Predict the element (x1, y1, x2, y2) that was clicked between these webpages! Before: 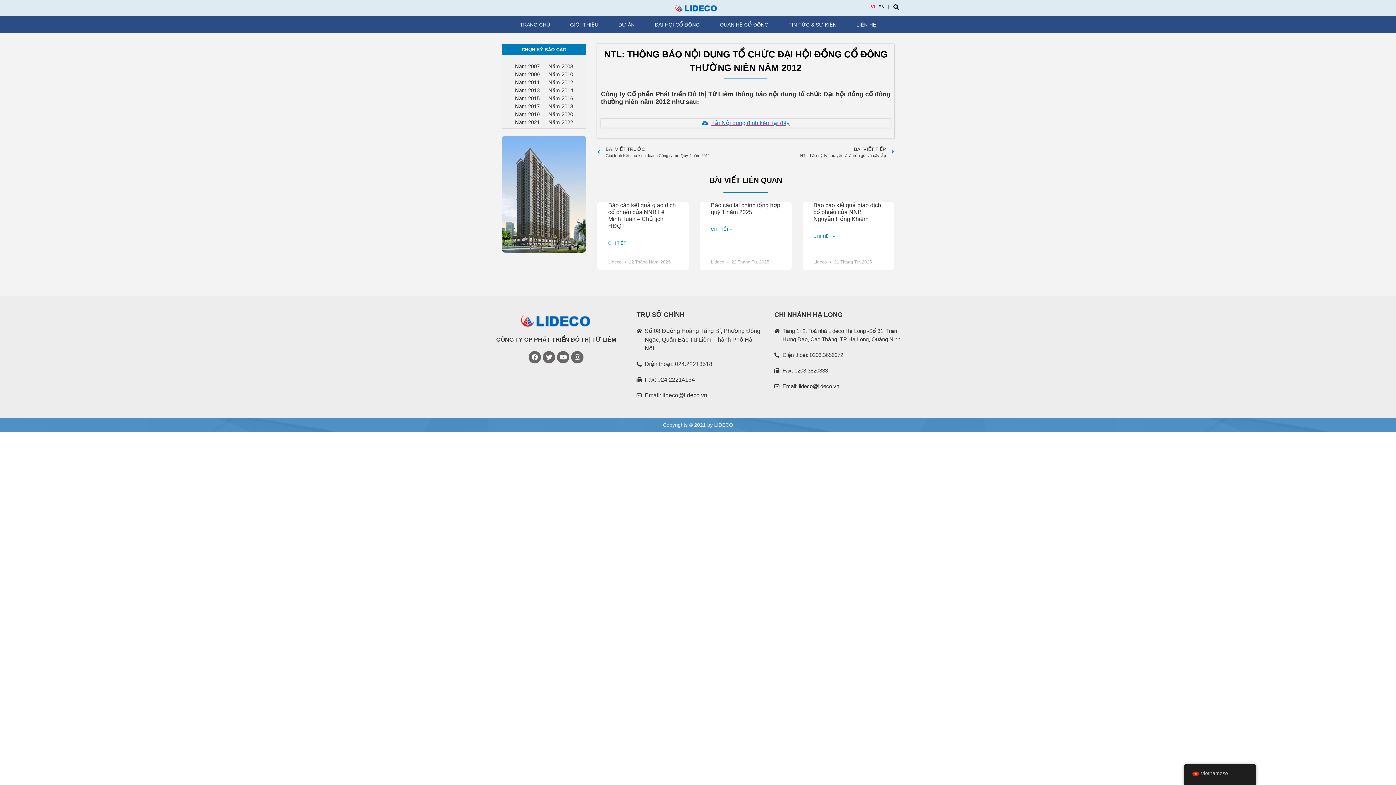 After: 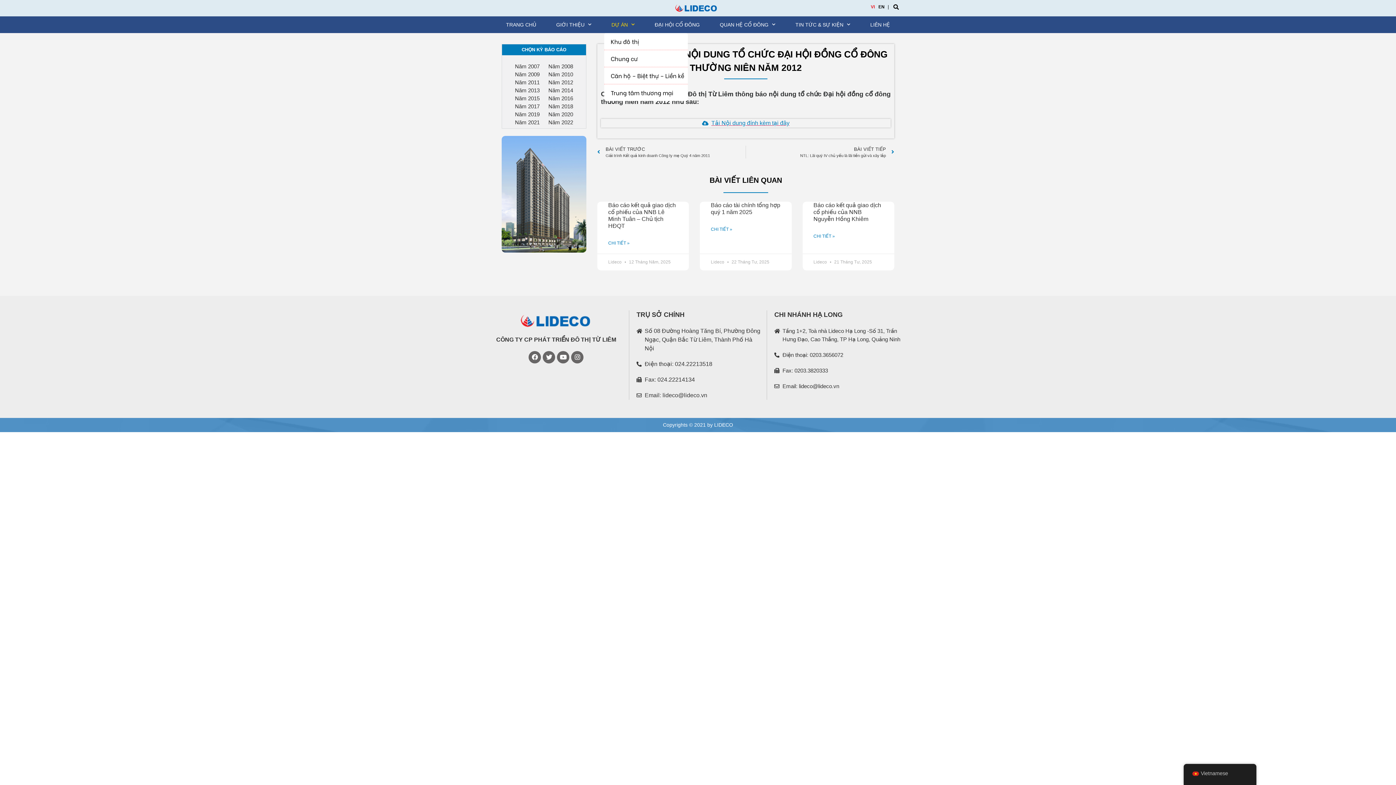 Action: label: DỰ ÁN bbox: (611, 16, 642, 33)